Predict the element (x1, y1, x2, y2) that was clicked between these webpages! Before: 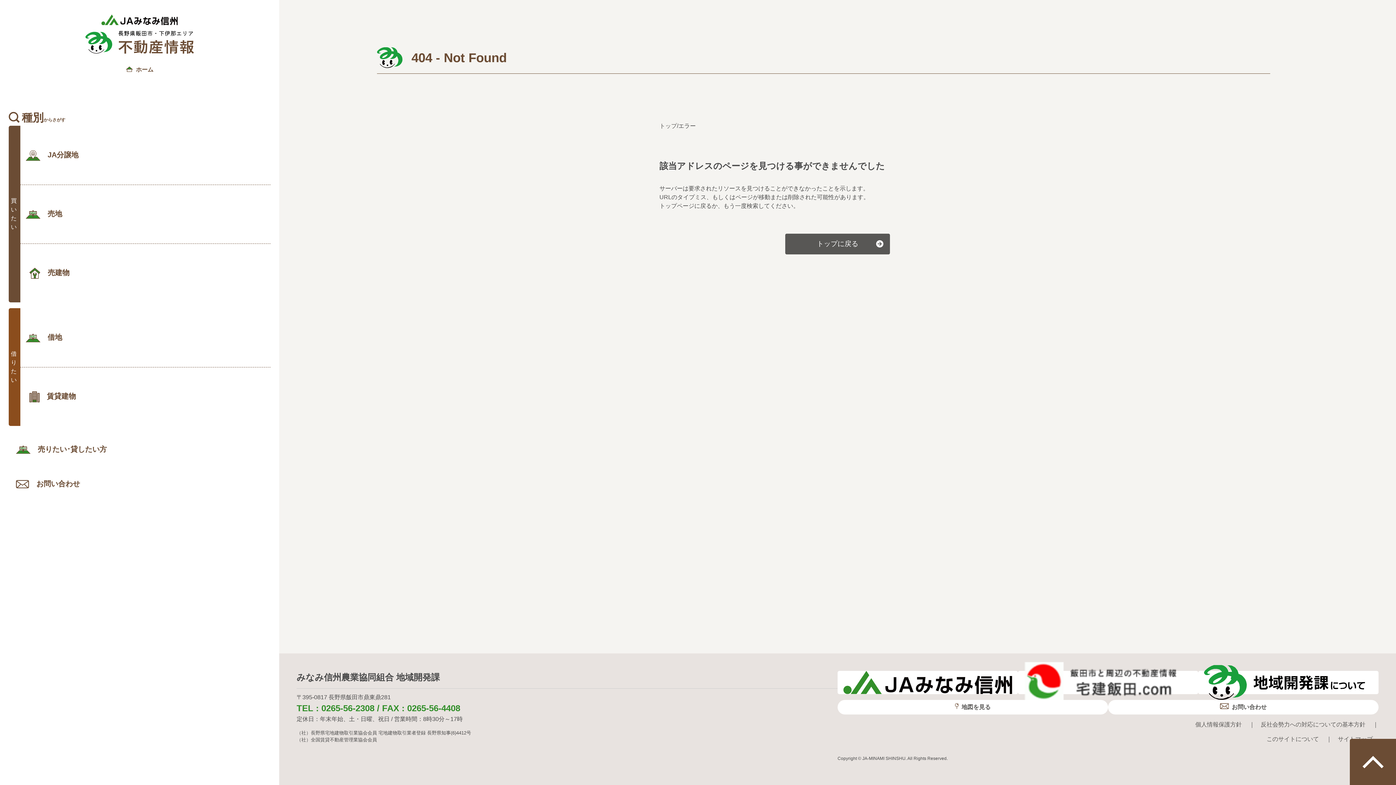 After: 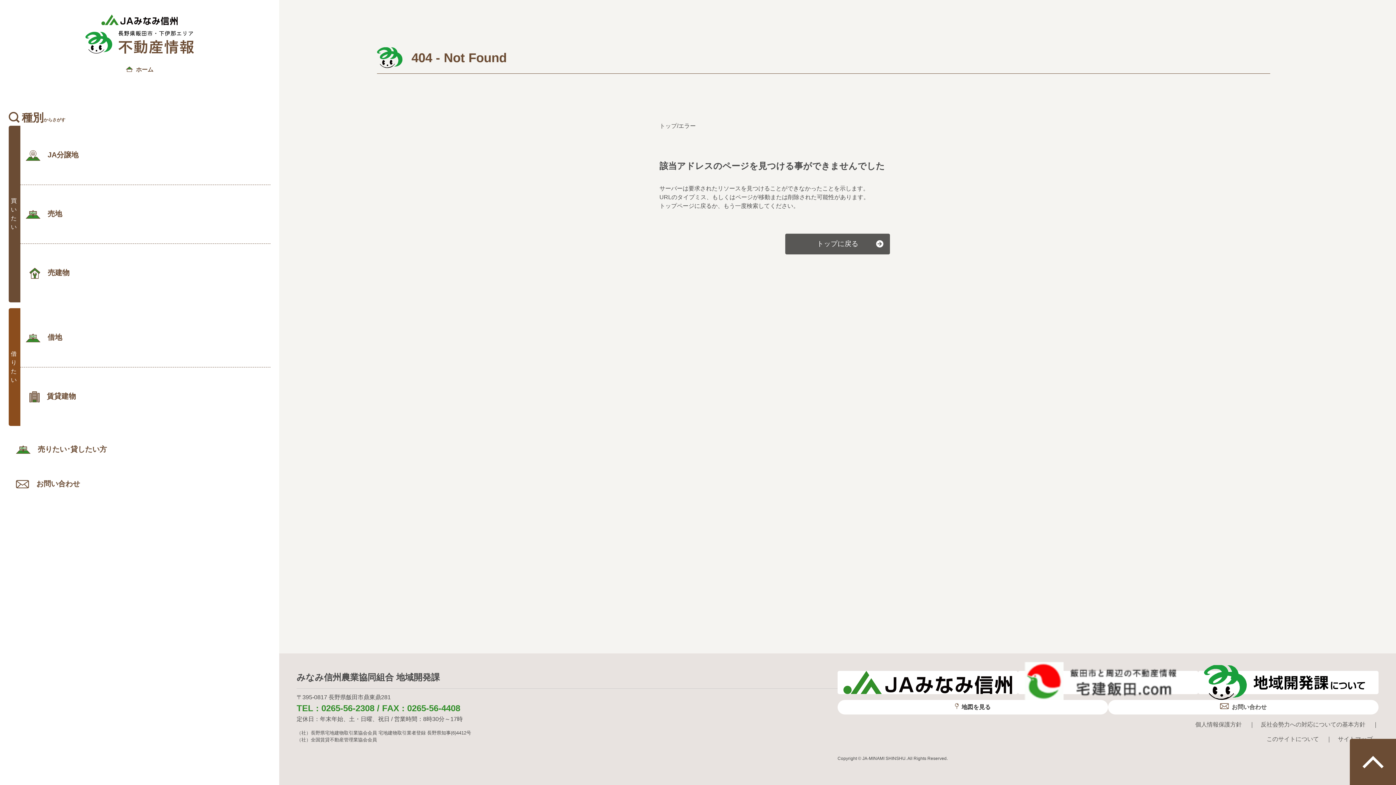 Action: bbox: (837, 700, 1108, 714) label: 地図を見る